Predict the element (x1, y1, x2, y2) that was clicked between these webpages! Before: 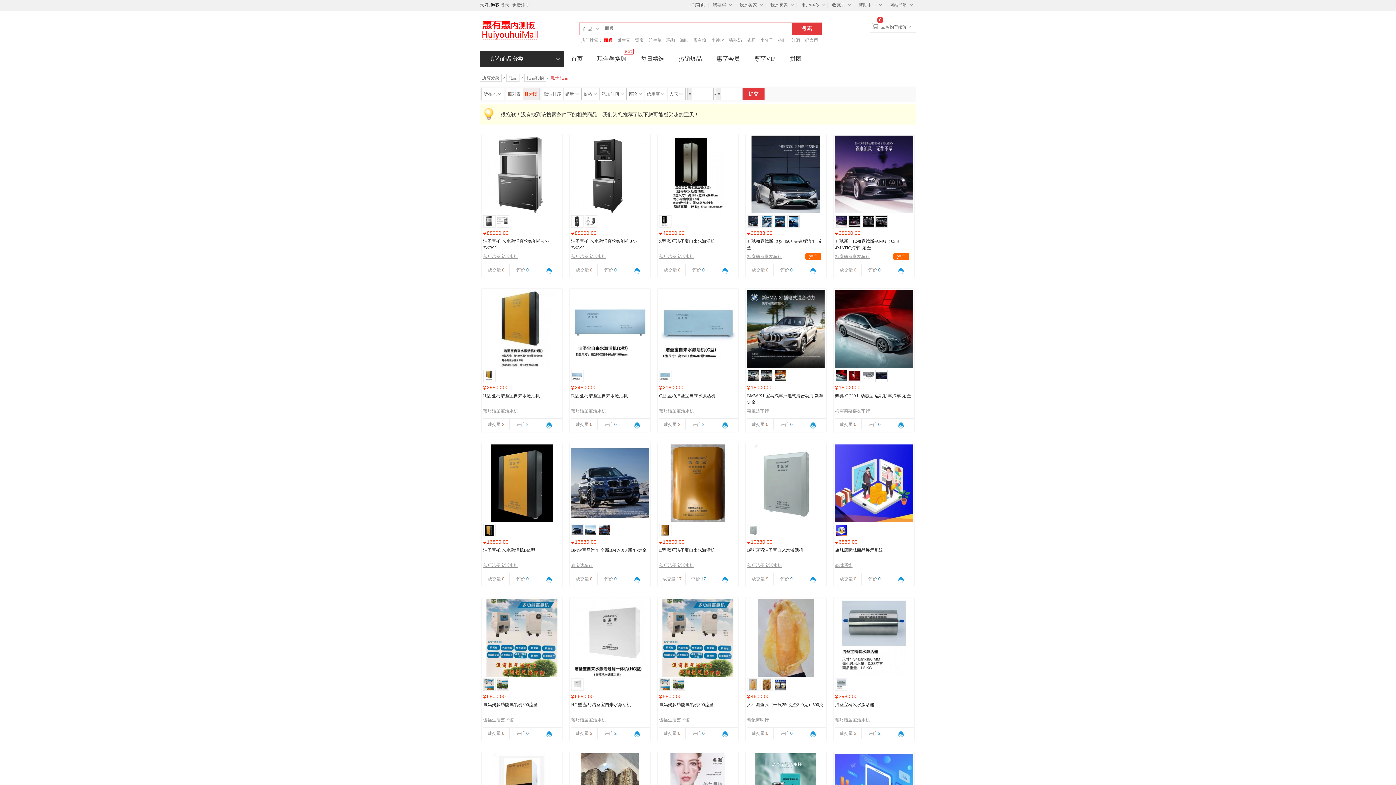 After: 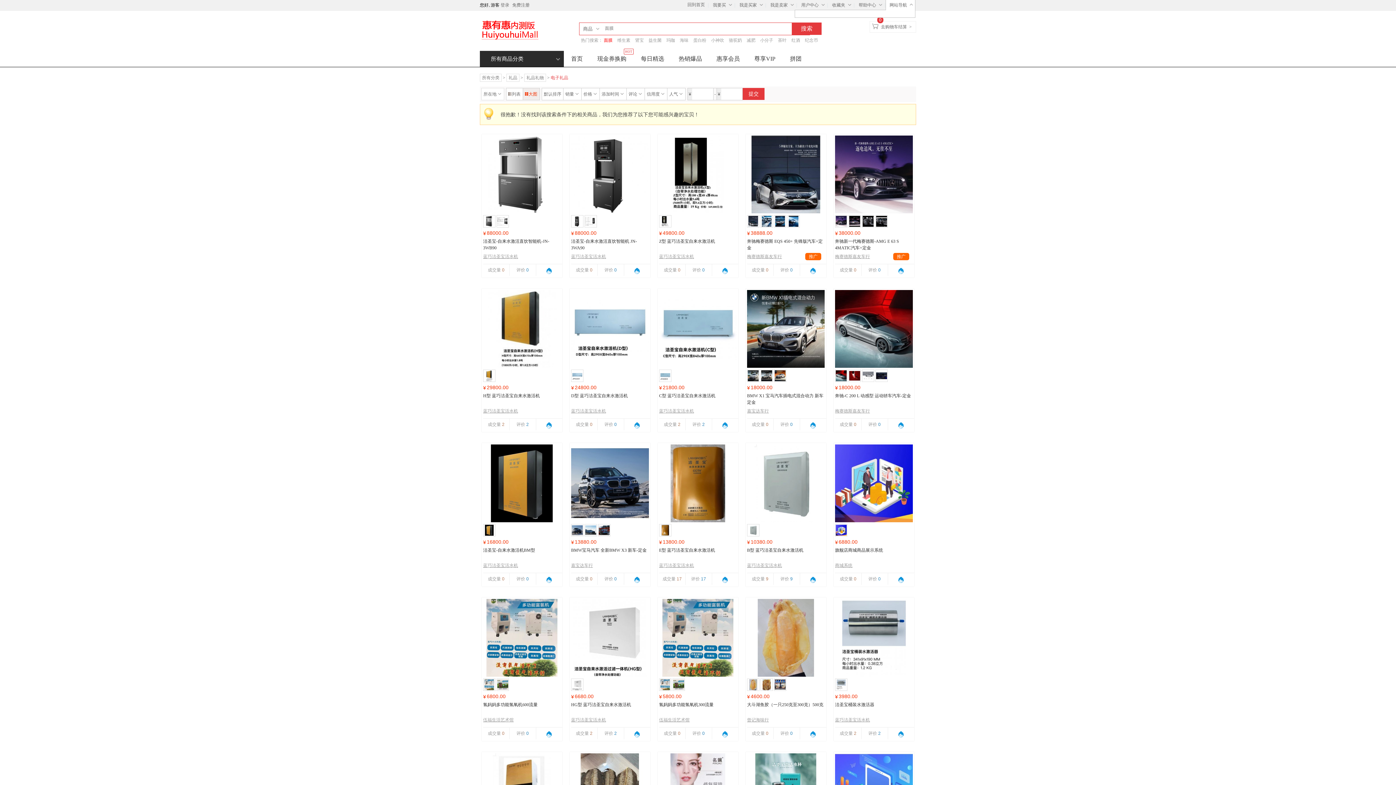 Action: bbox: (886, 0, 915, 10) label: 网站导航